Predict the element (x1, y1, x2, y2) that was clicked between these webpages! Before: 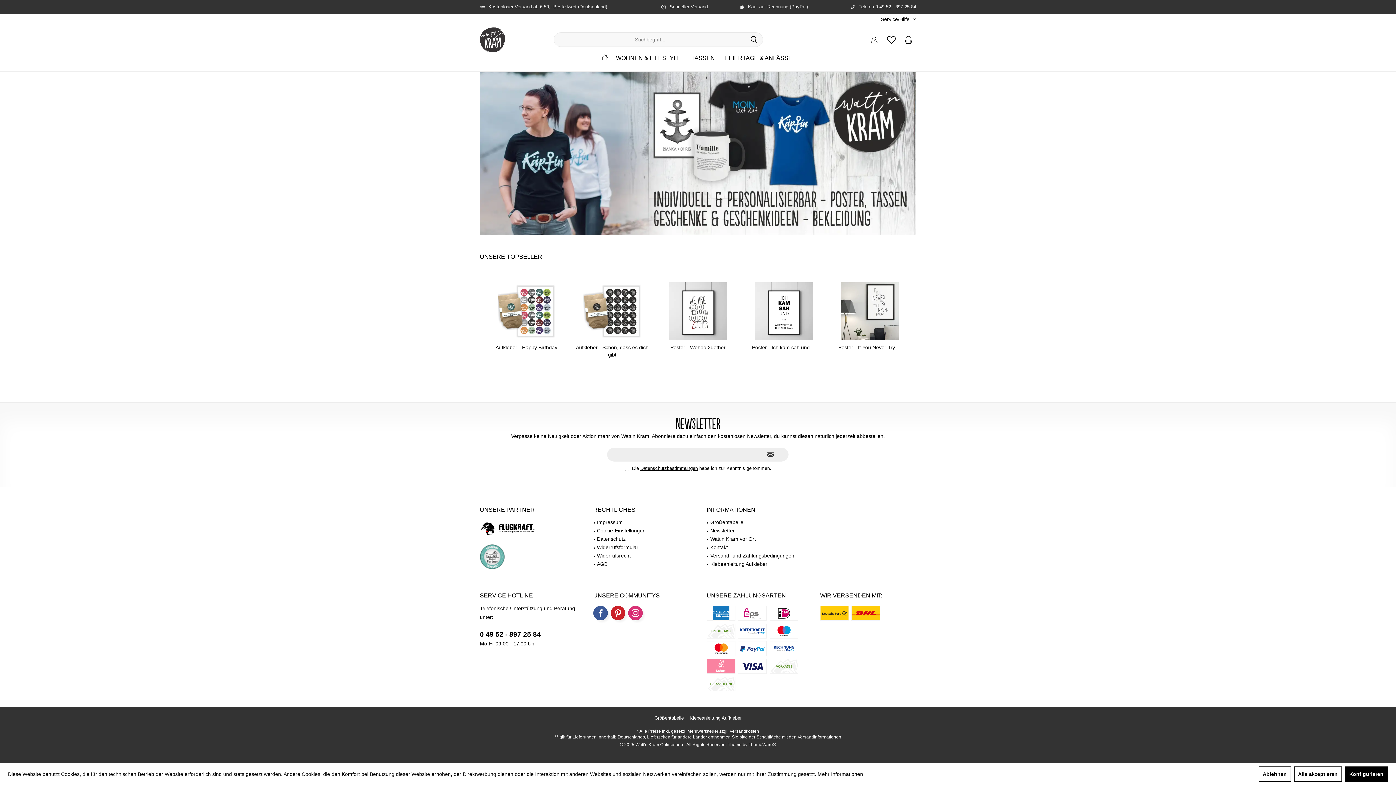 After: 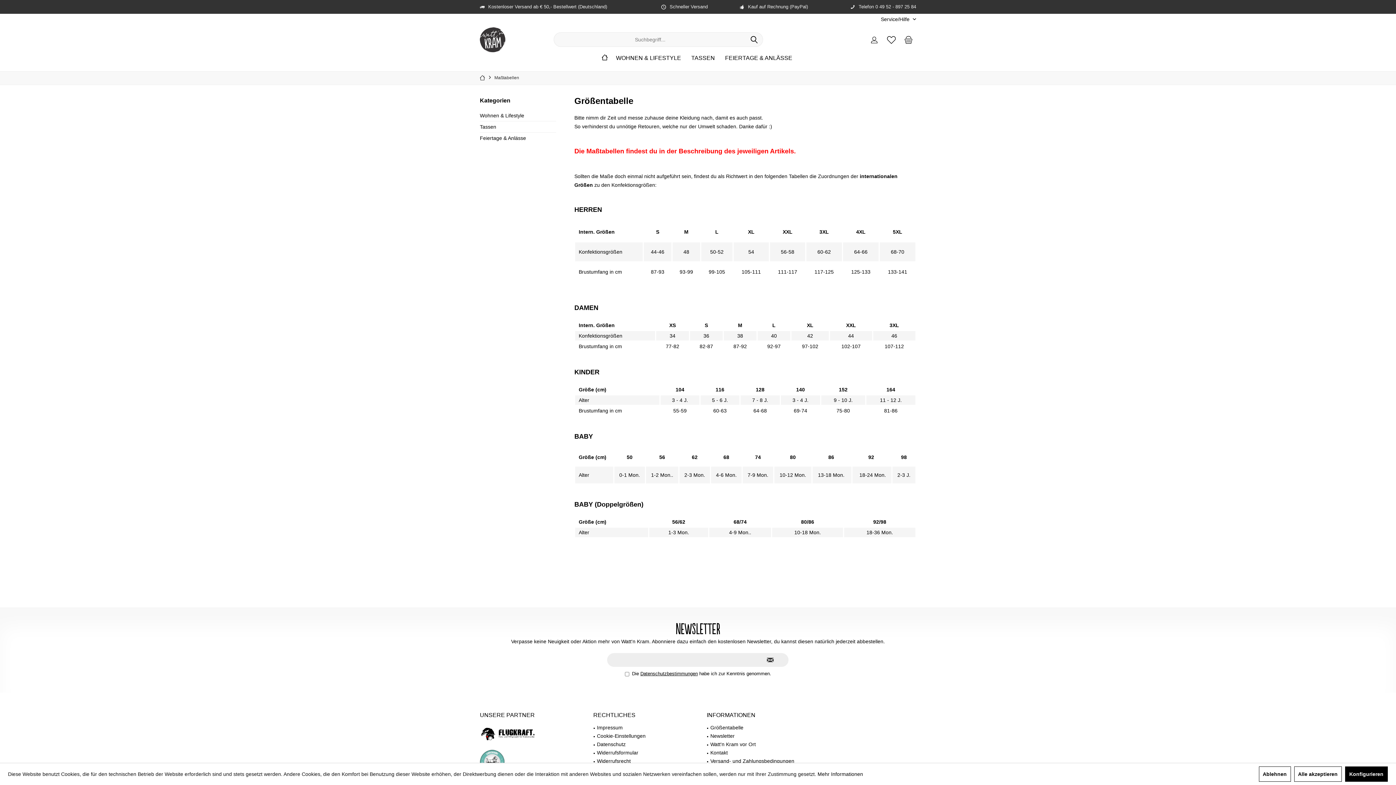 Action: bbox: (654, 715, 684, 721) label: Größentabelle